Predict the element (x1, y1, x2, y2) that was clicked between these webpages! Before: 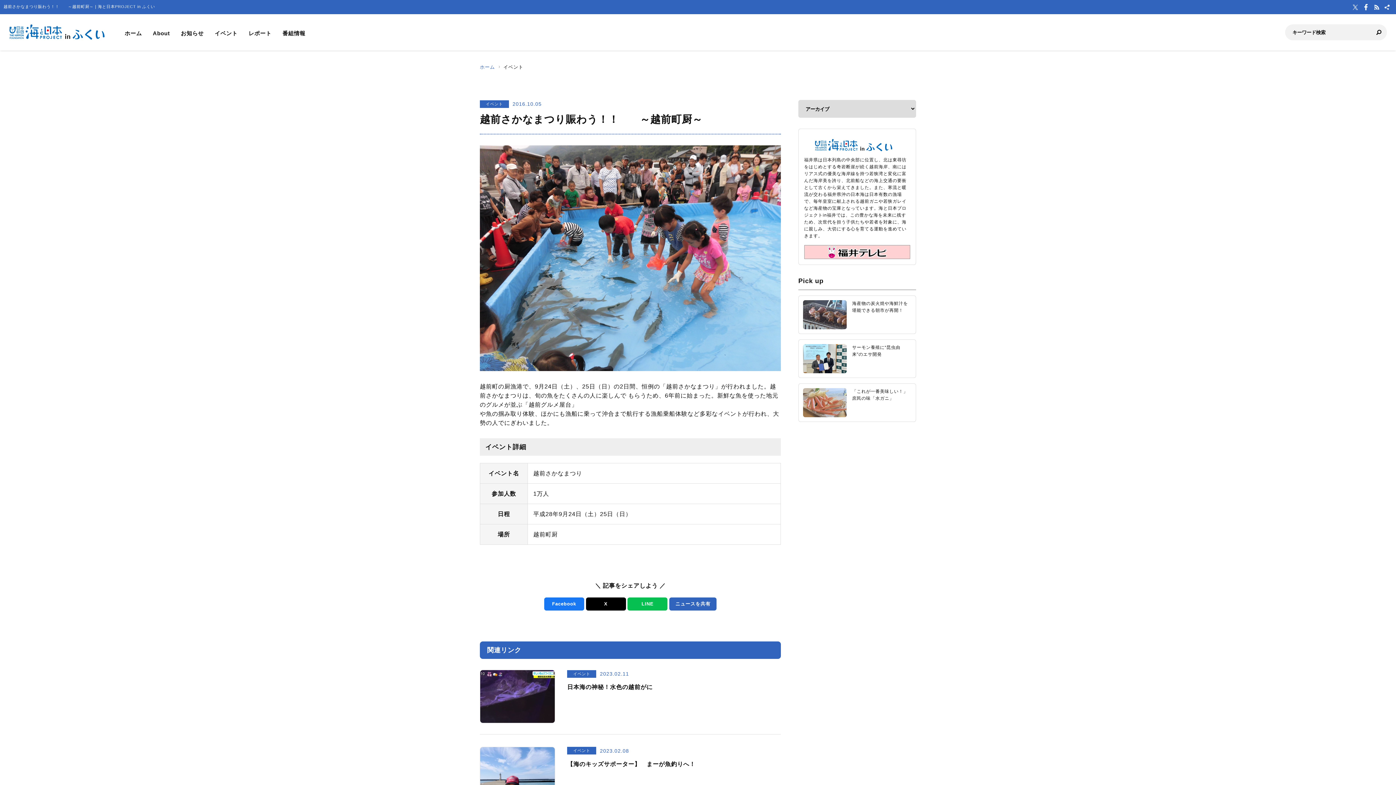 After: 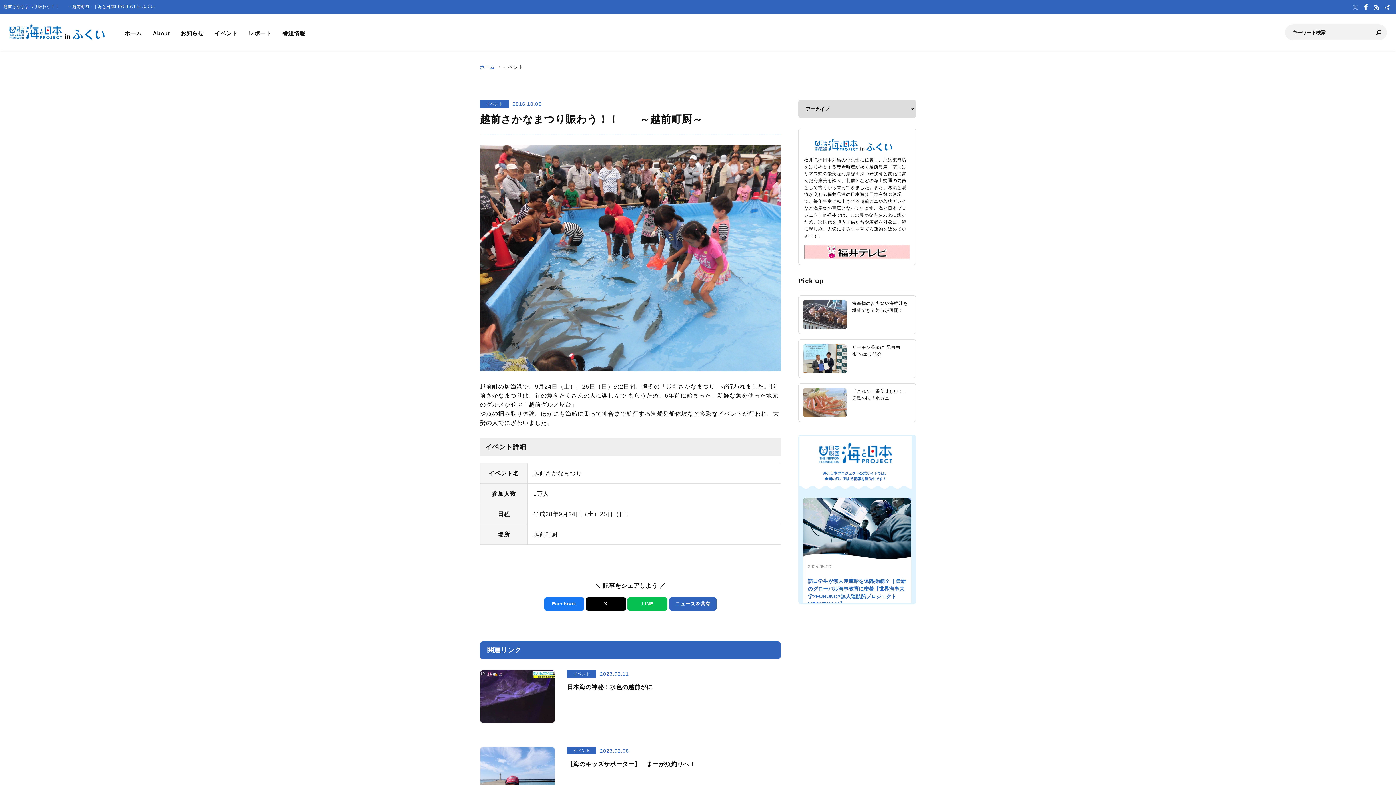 Action: bbox: (1352, 4, 1359, 10)